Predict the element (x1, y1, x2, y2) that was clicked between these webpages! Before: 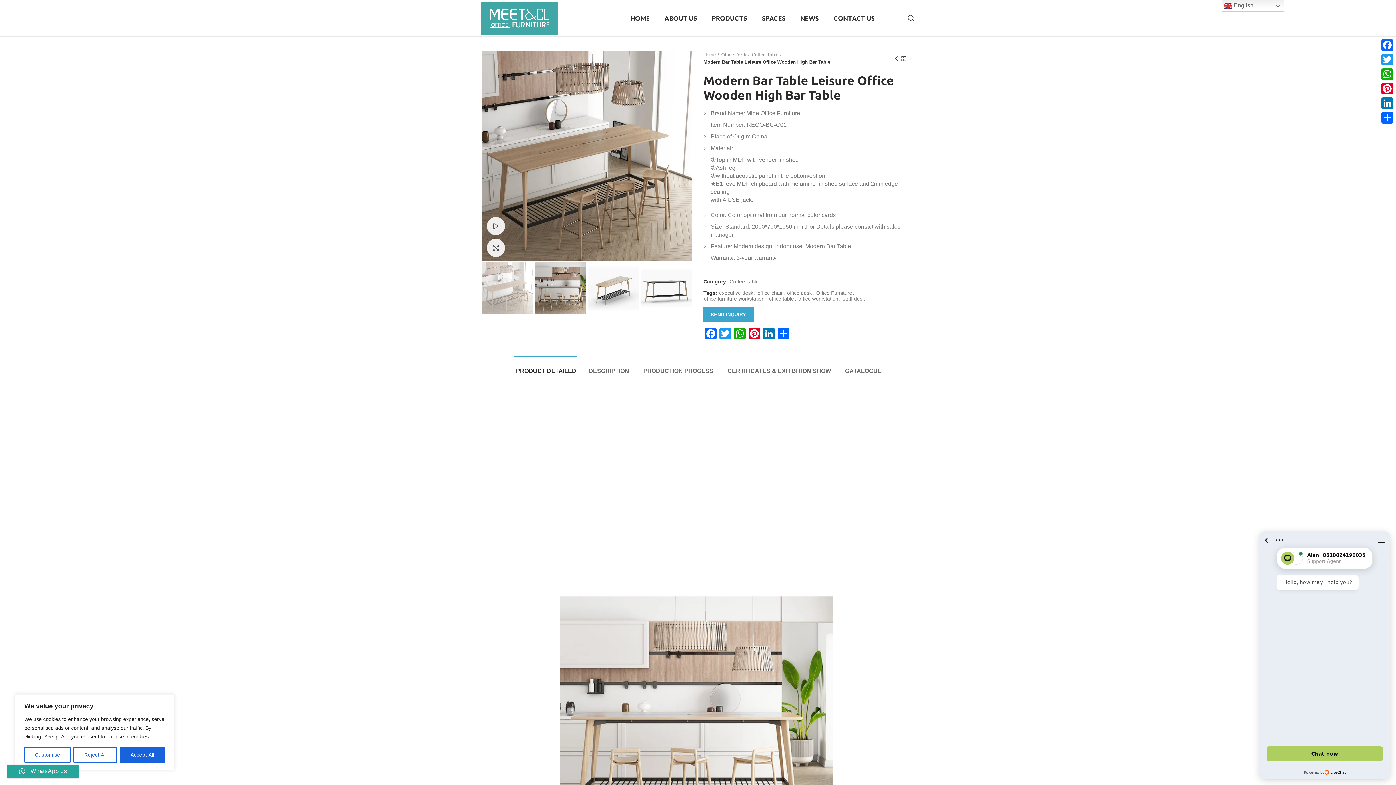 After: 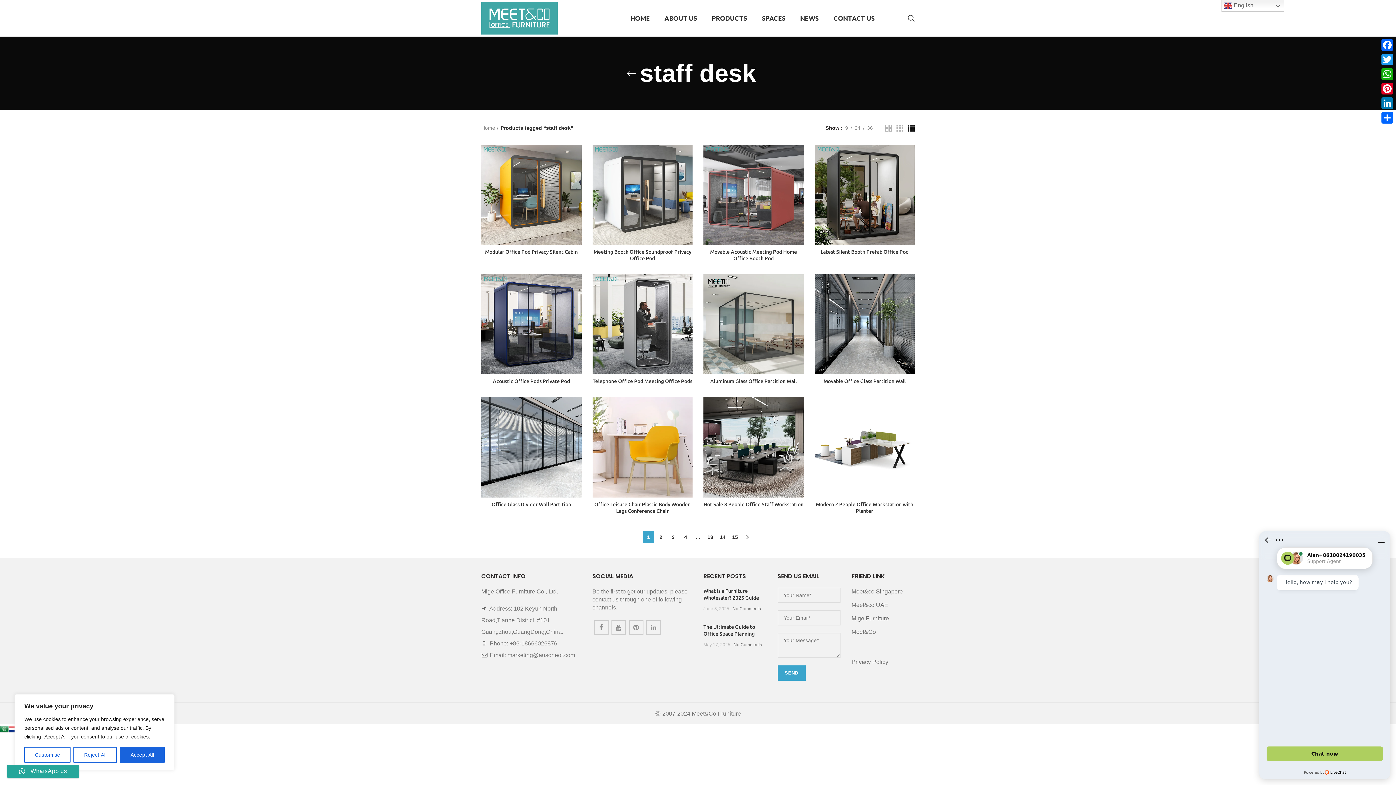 Action: bbox: (842, 296, 865, 301) label: staff desk